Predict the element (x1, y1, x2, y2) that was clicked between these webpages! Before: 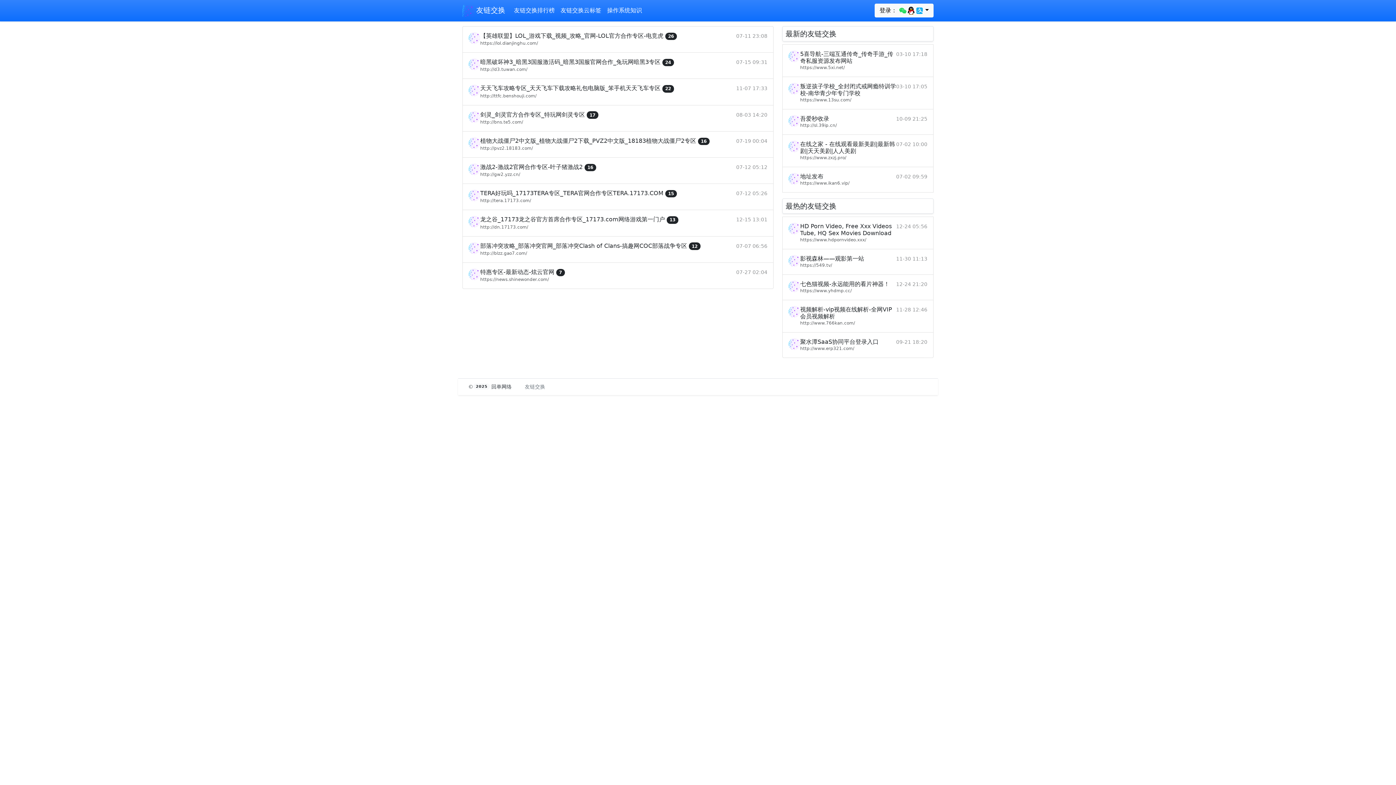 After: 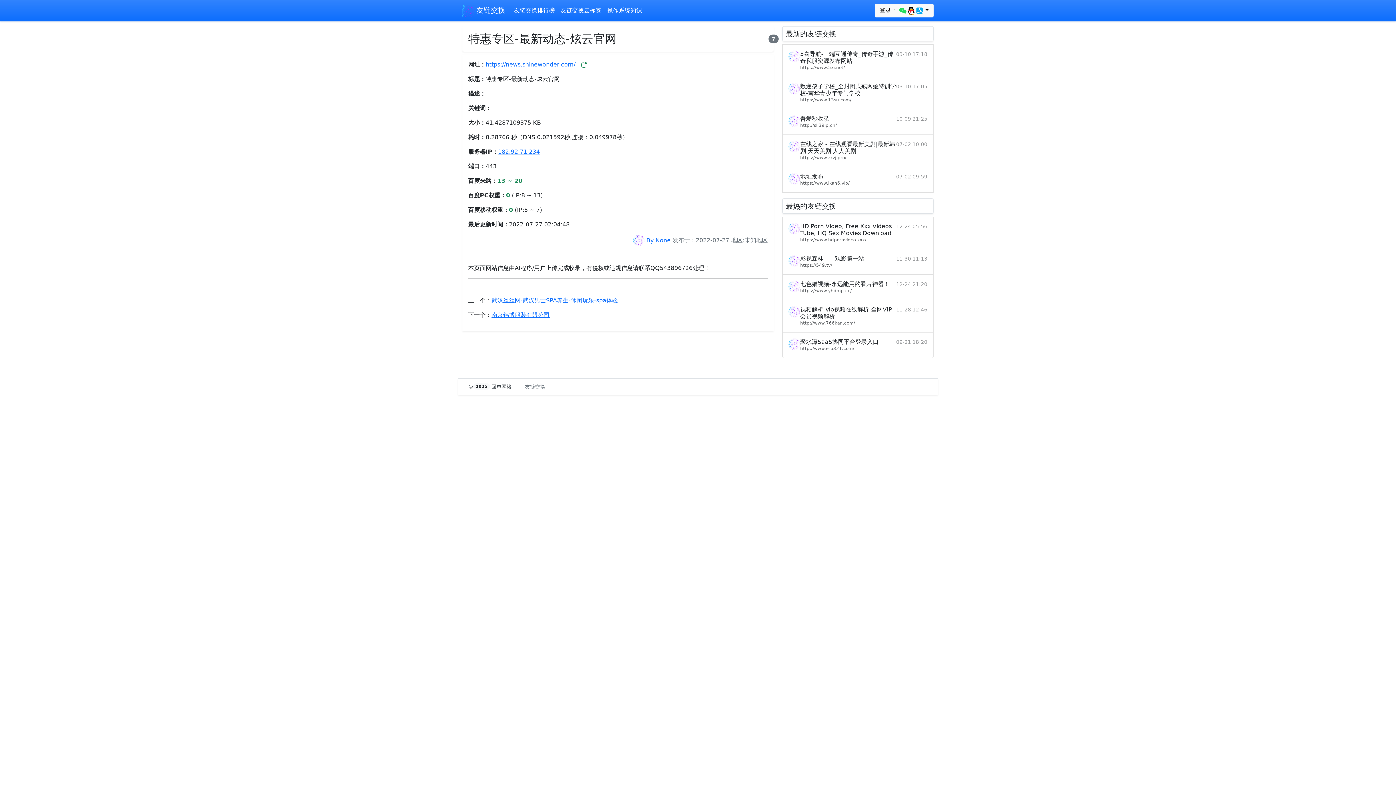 Action: label: 特惠专区-最新动态-炫云官网 7

https://news.shinewonder.com/

07-27 02:04 bbox: (462, 262, 773, 289)